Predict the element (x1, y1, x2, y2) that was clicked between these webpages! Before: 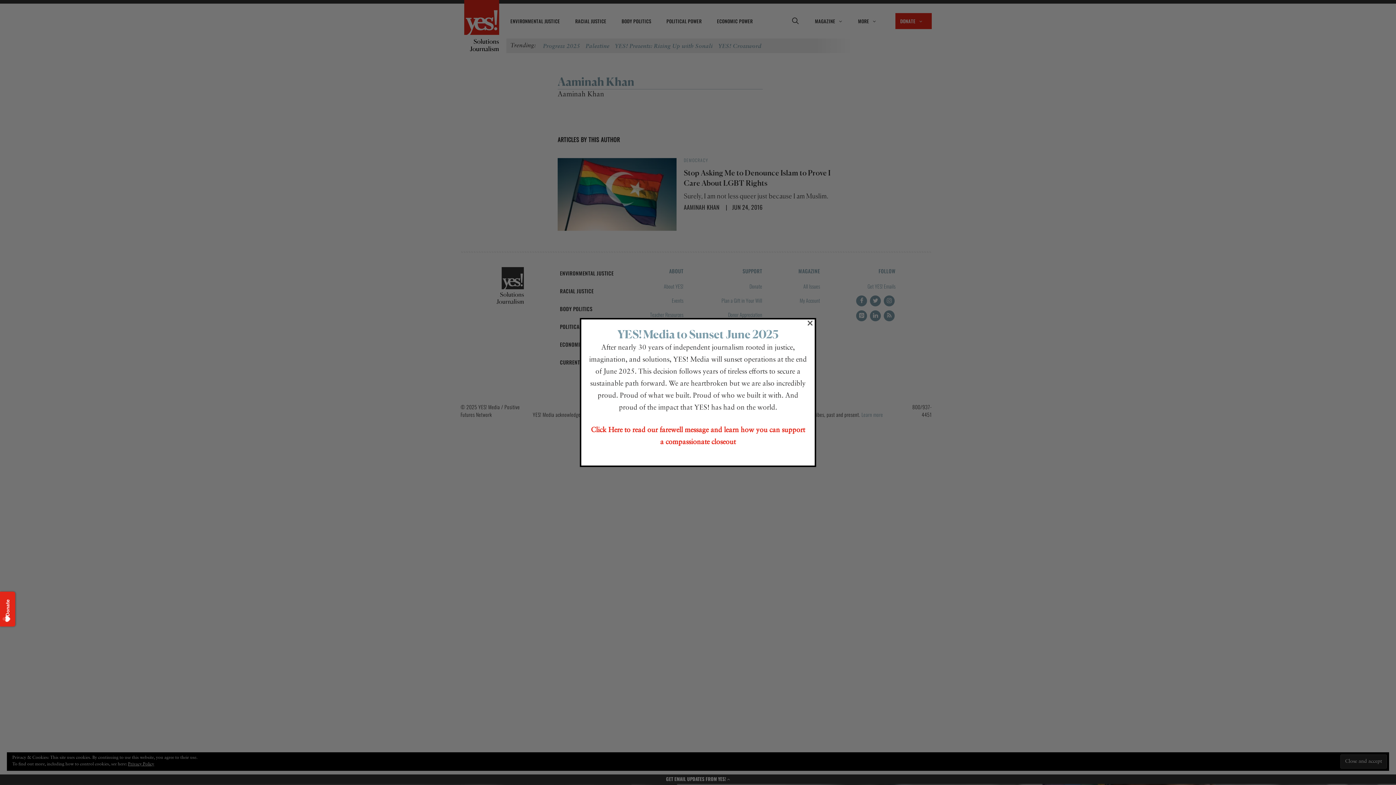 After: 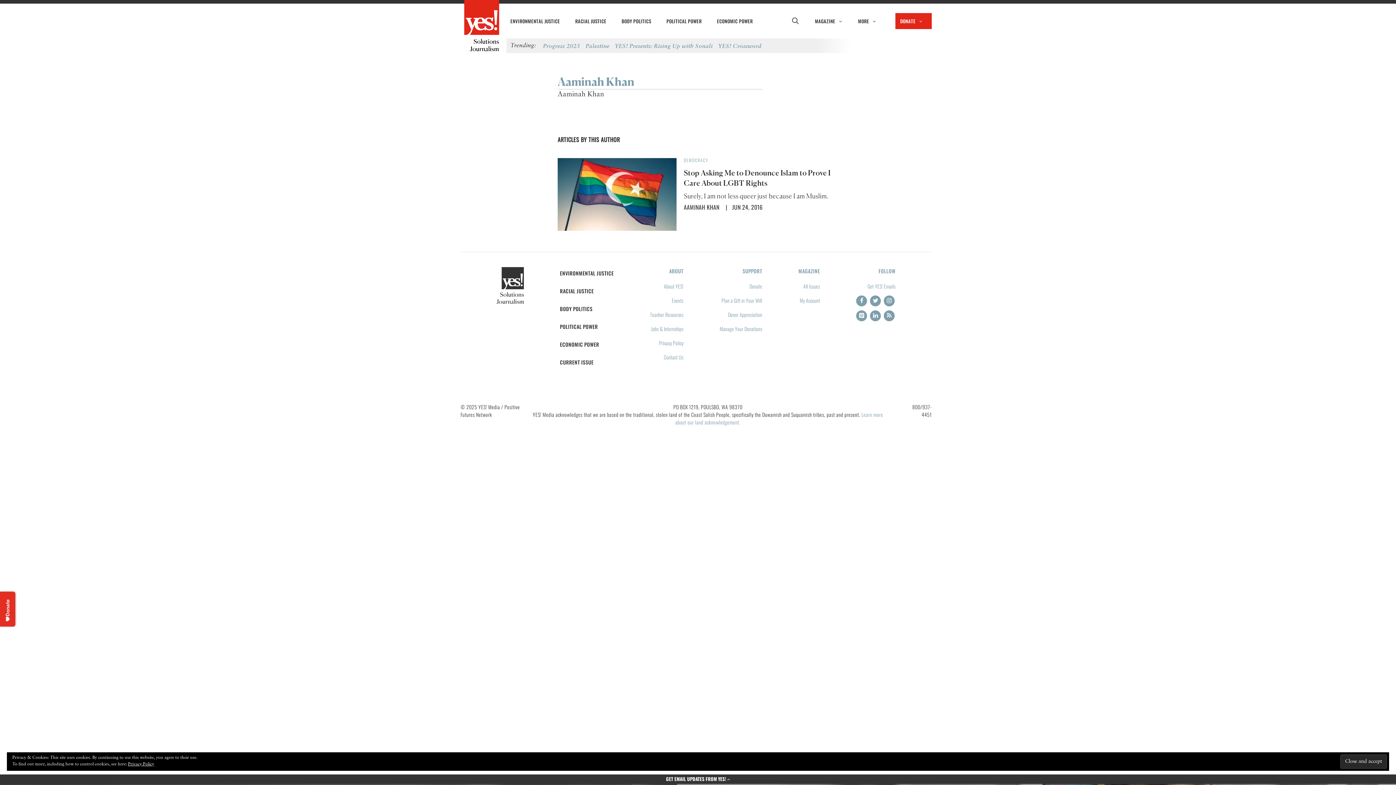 Action: label: × bbox: (807, 320, 813, 325)